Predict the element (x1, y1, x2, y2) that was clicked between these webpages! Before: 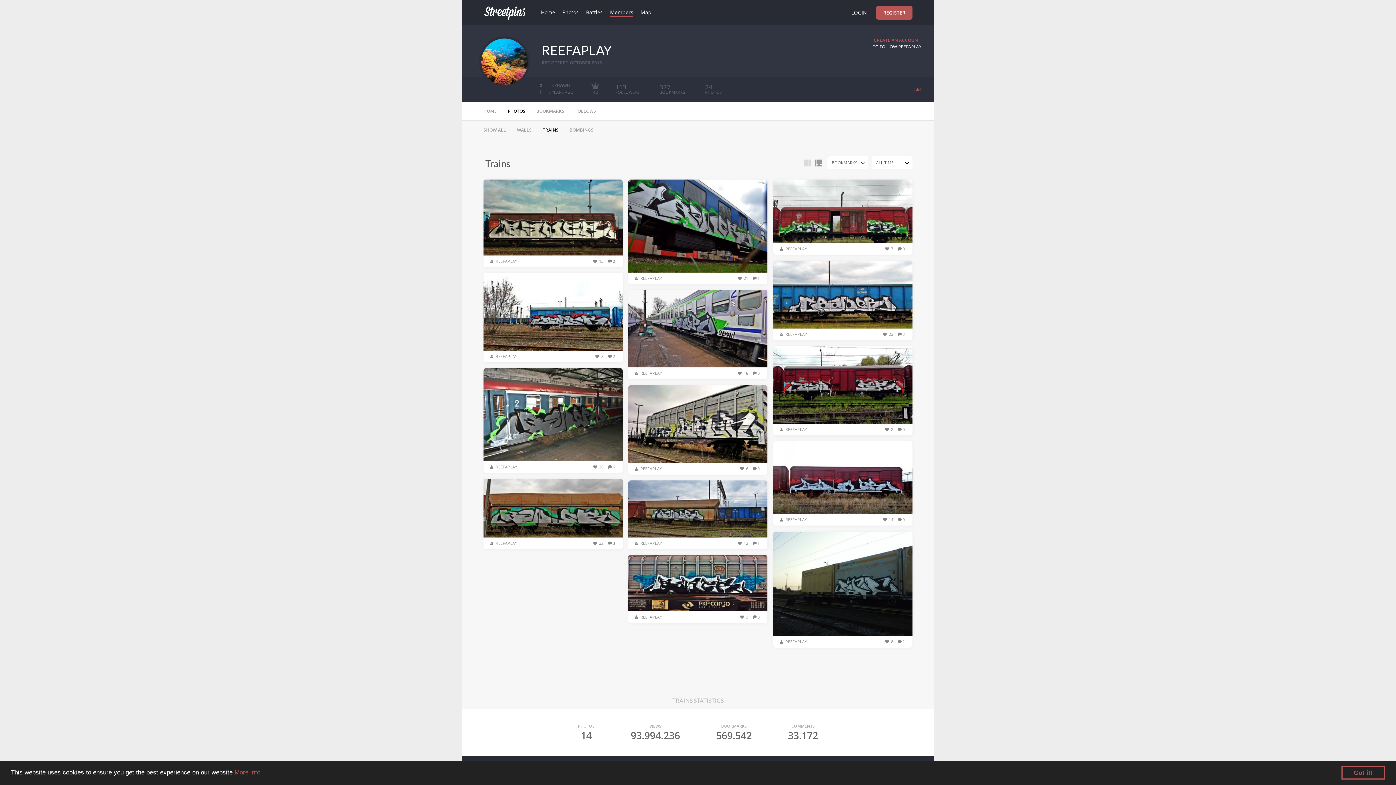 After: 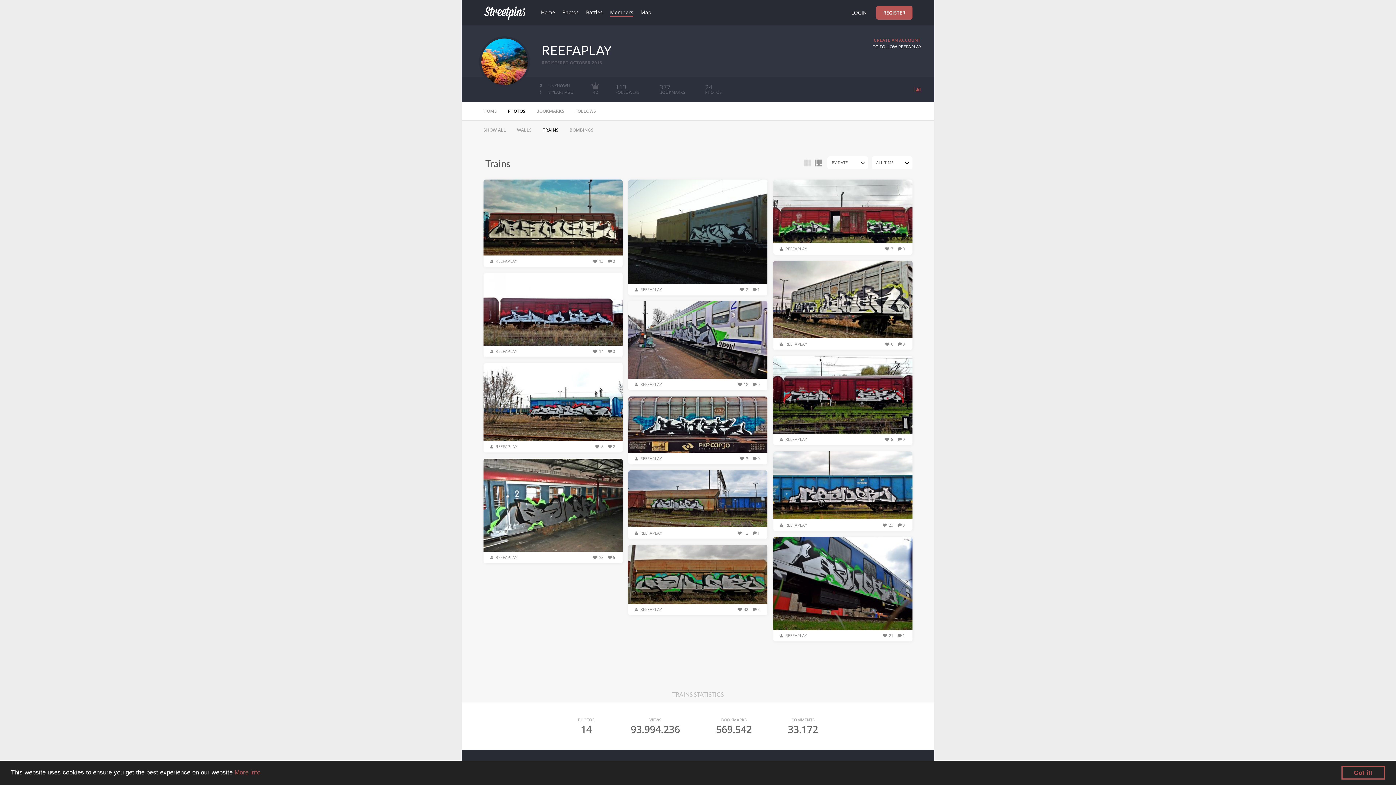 Action: label: ALL TIME bbox: (872, 156, 912, 169)